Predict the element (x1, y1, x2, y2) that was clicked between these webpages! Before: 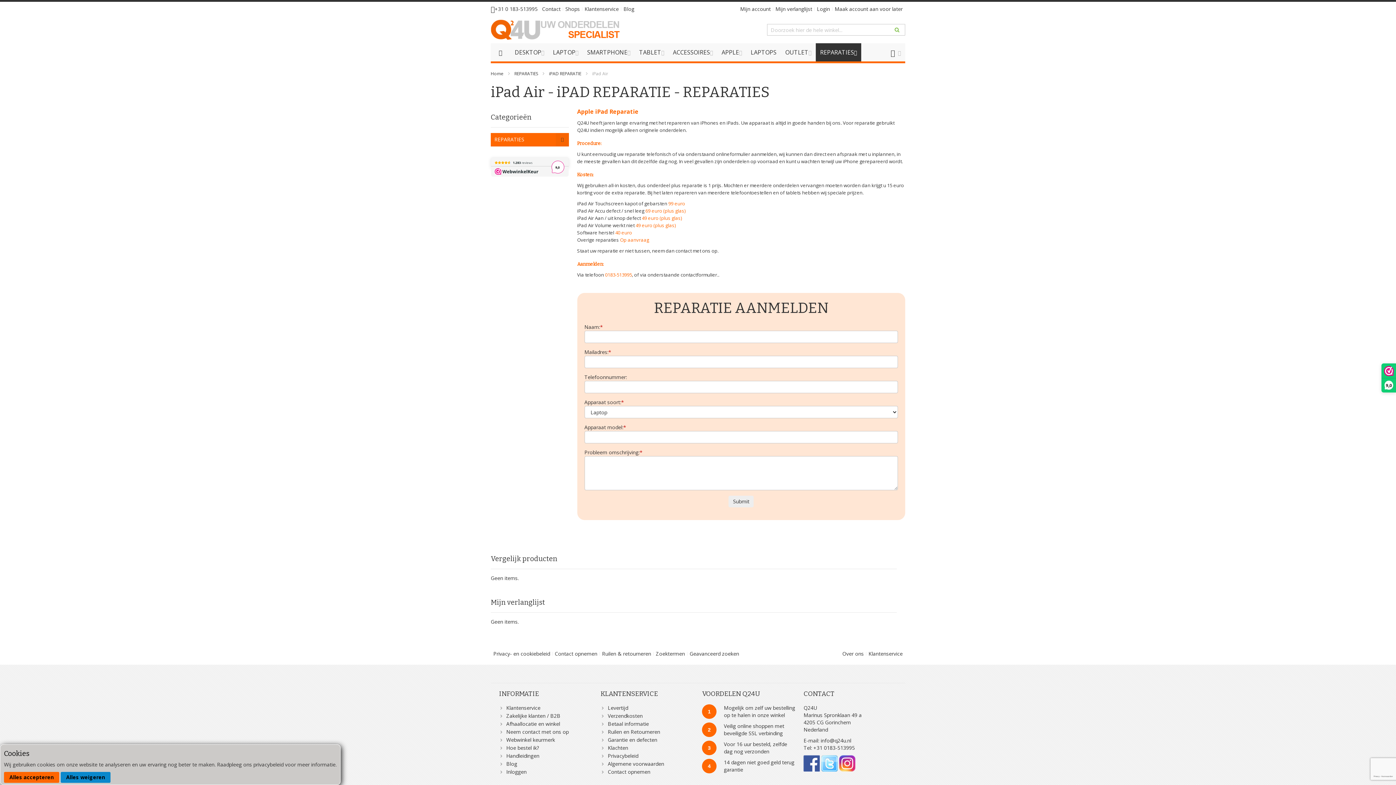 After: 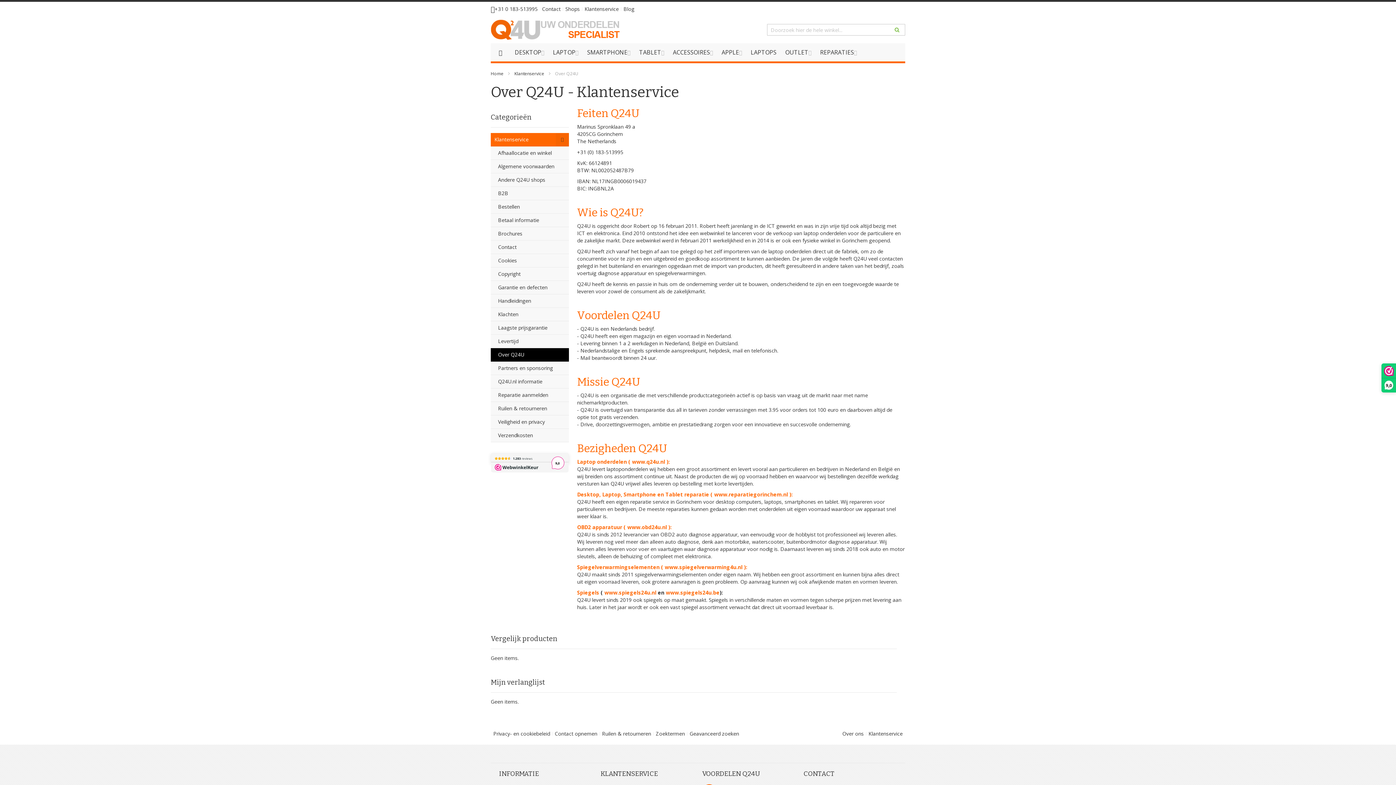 Action: label: Over ons bbox: (840, 647, 866, 660)